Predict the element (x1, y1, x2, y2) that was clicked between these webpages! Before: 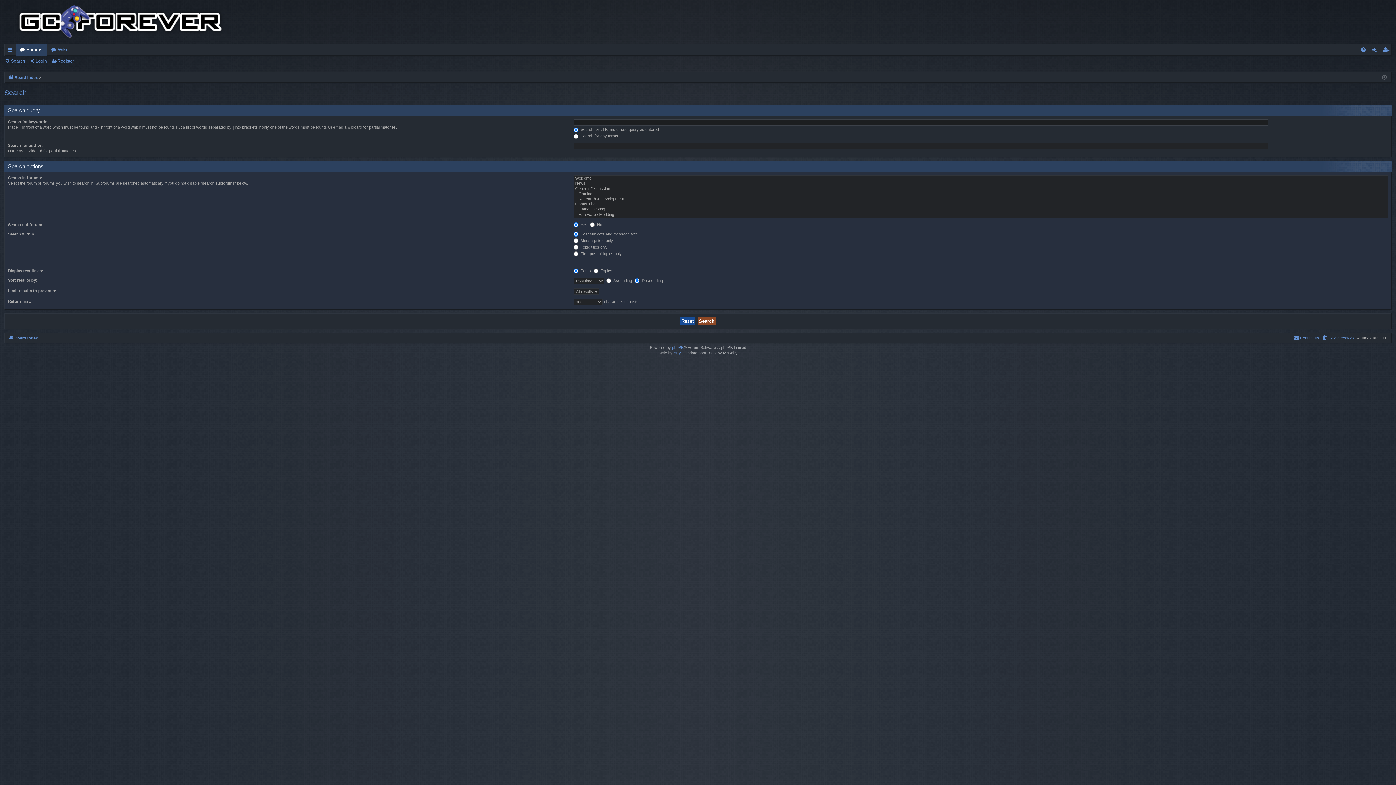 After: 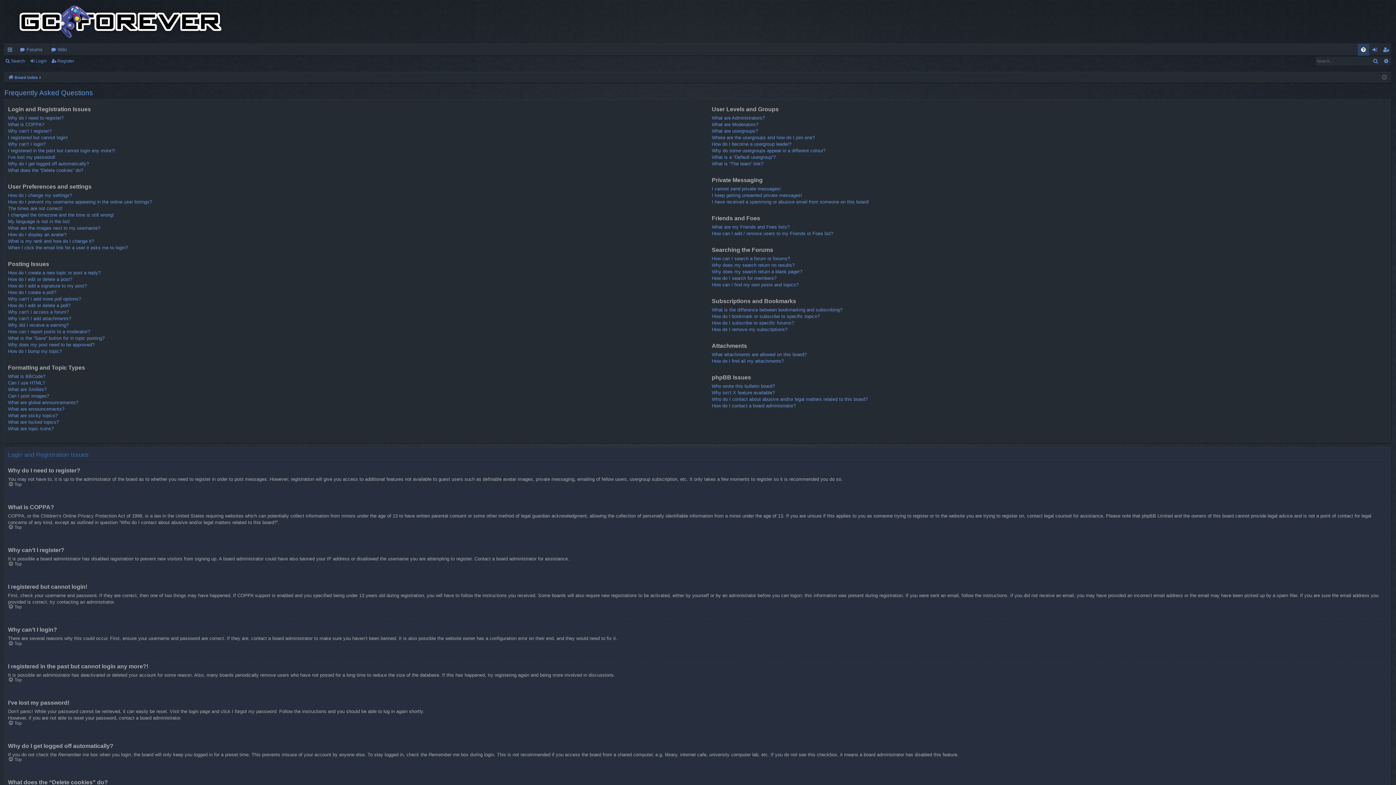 Action: bbox: (1358, 43, 1369, 55) label: FAQ